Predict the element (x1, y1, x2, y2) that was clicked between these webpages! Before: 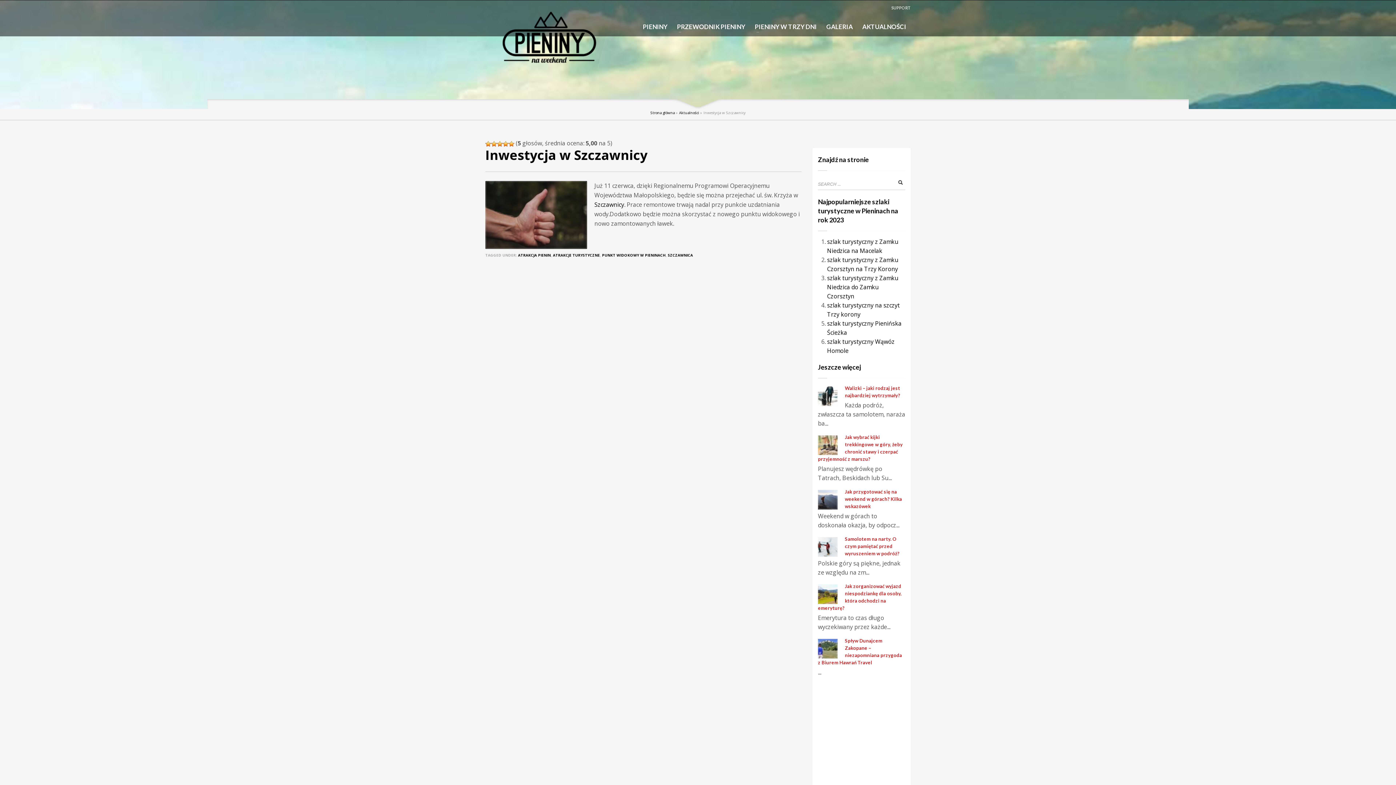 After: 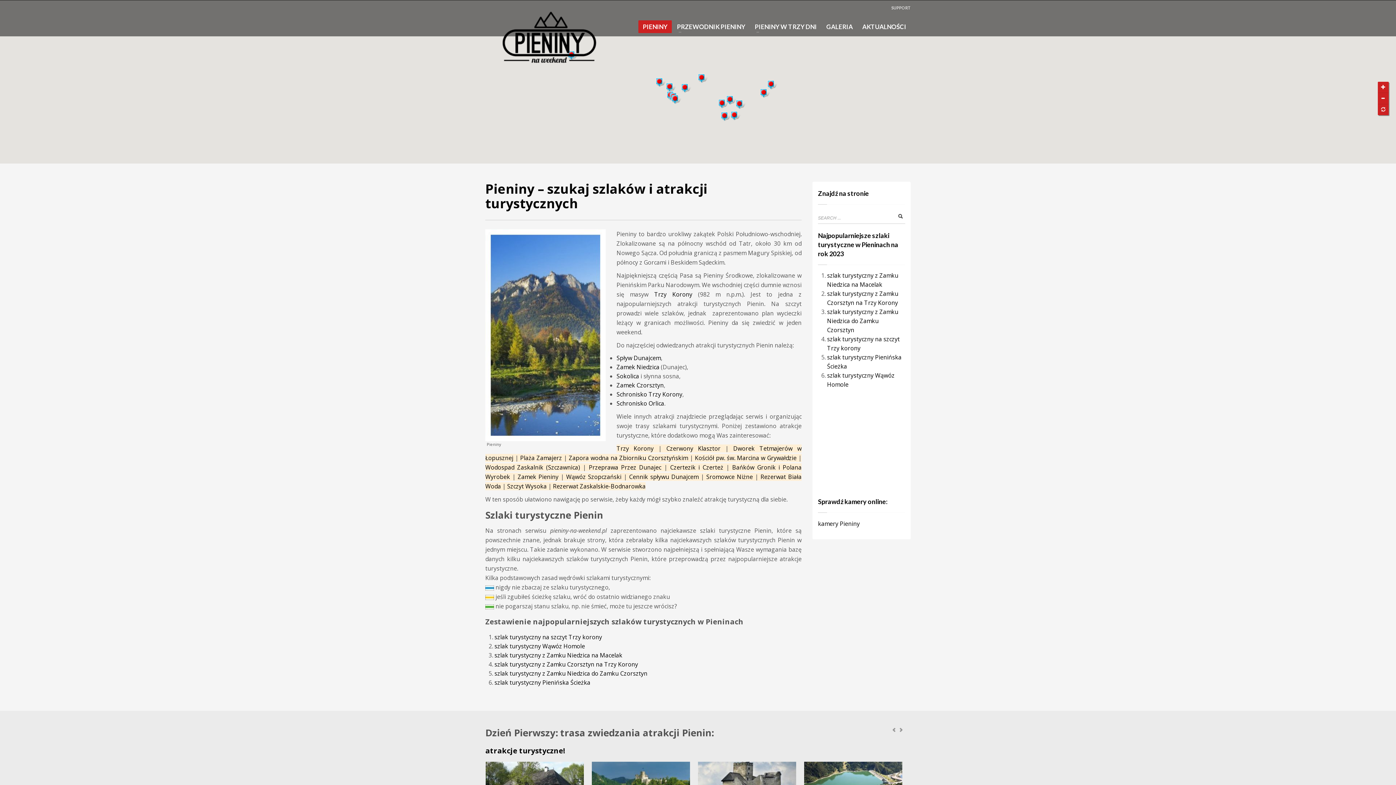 Action: bbox: (485, 0, 613, 73)